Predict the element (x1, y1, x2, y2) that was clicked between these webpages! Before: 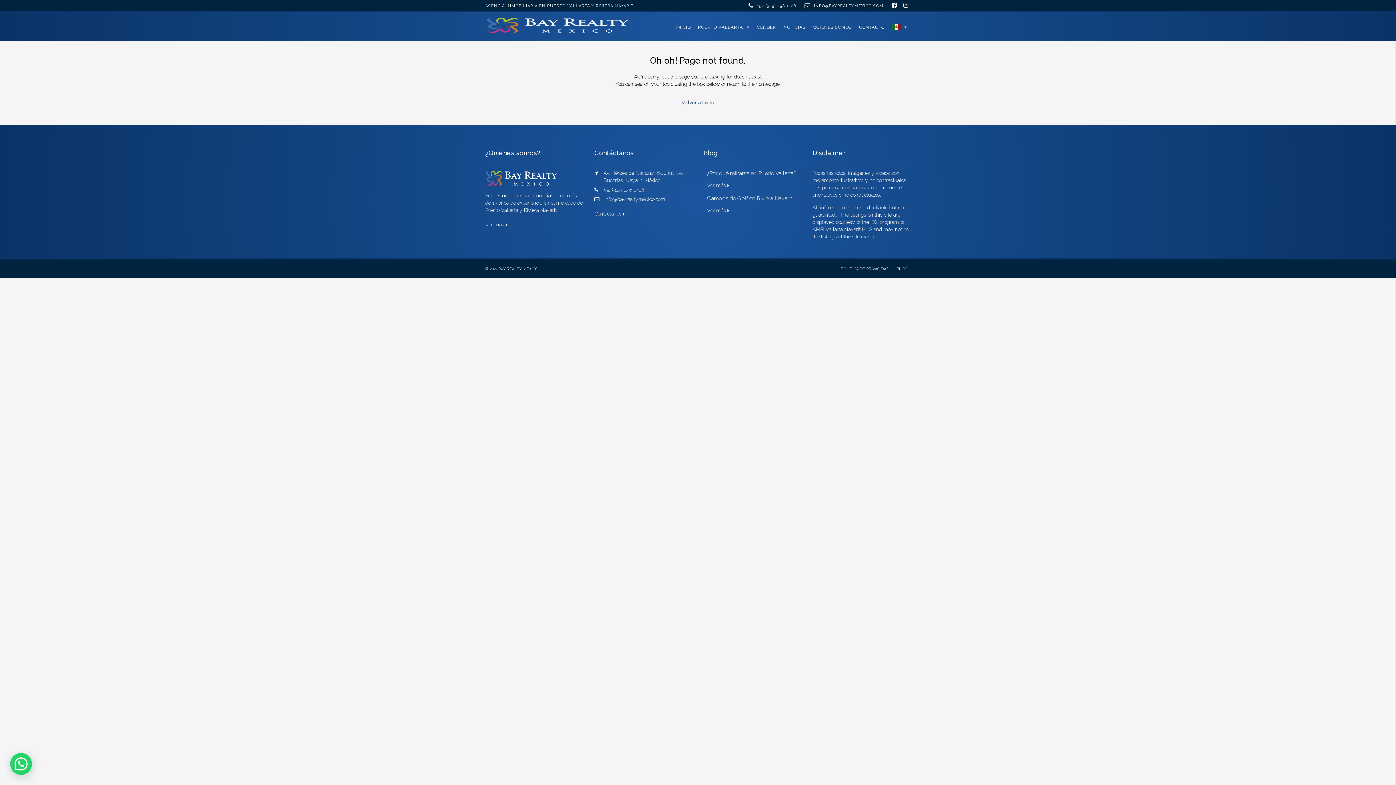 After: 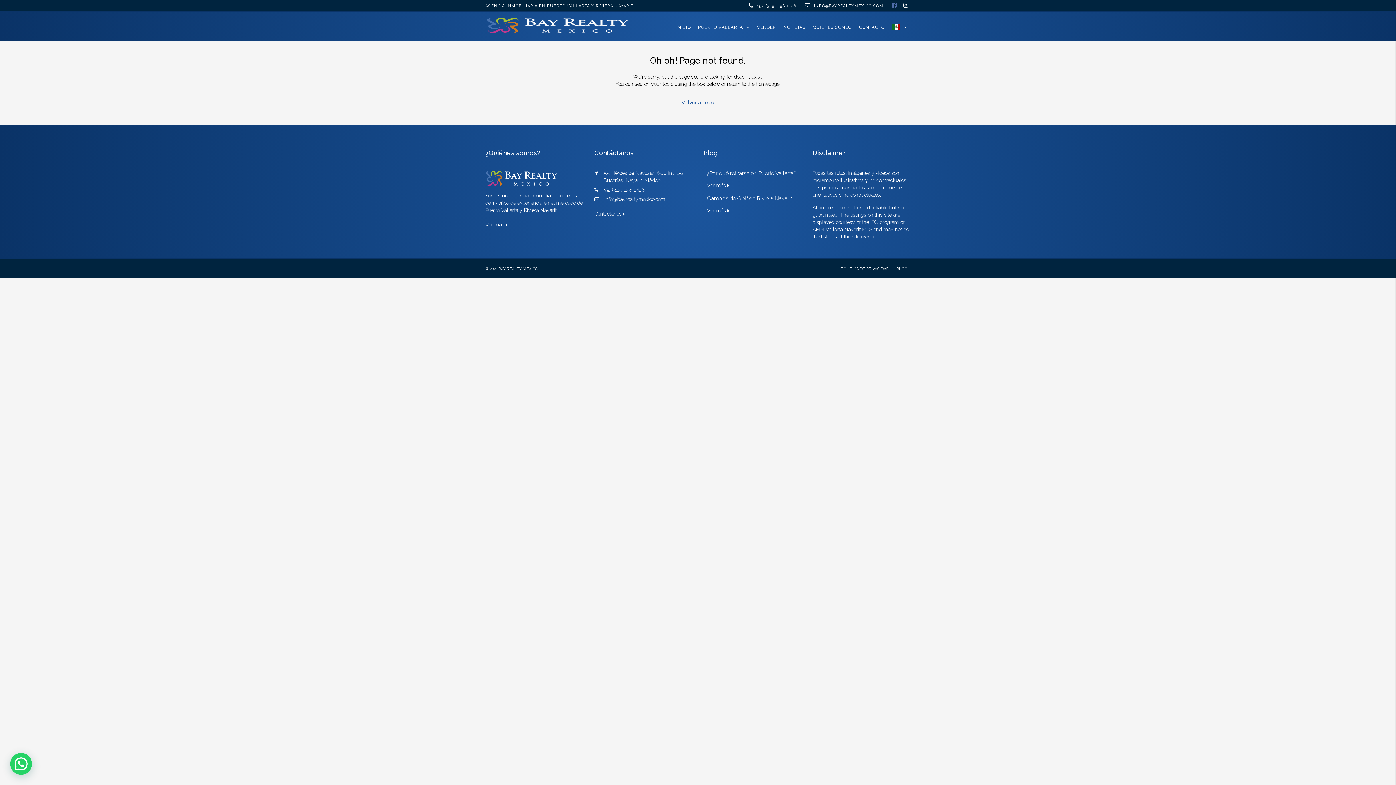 Action: bbox: (892, 1, 899, 8)